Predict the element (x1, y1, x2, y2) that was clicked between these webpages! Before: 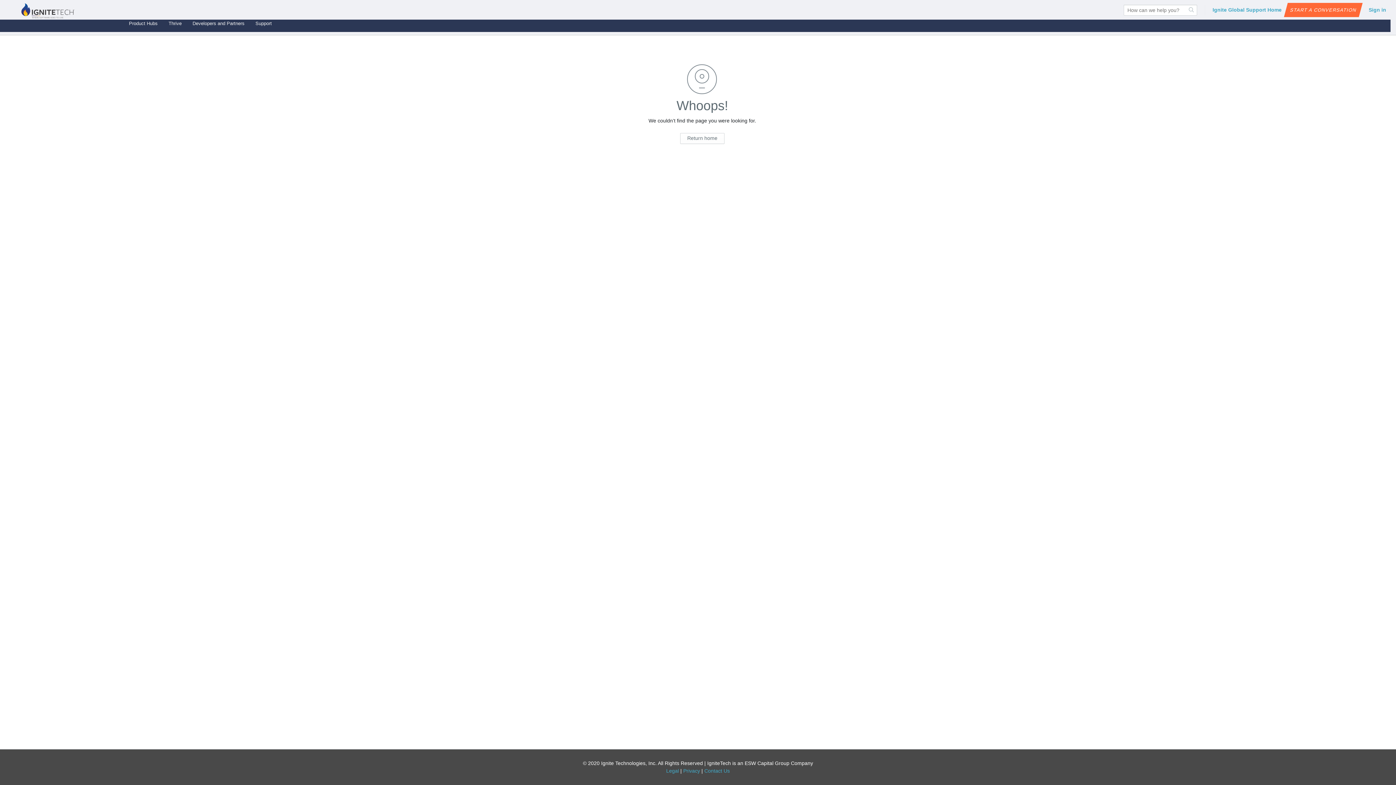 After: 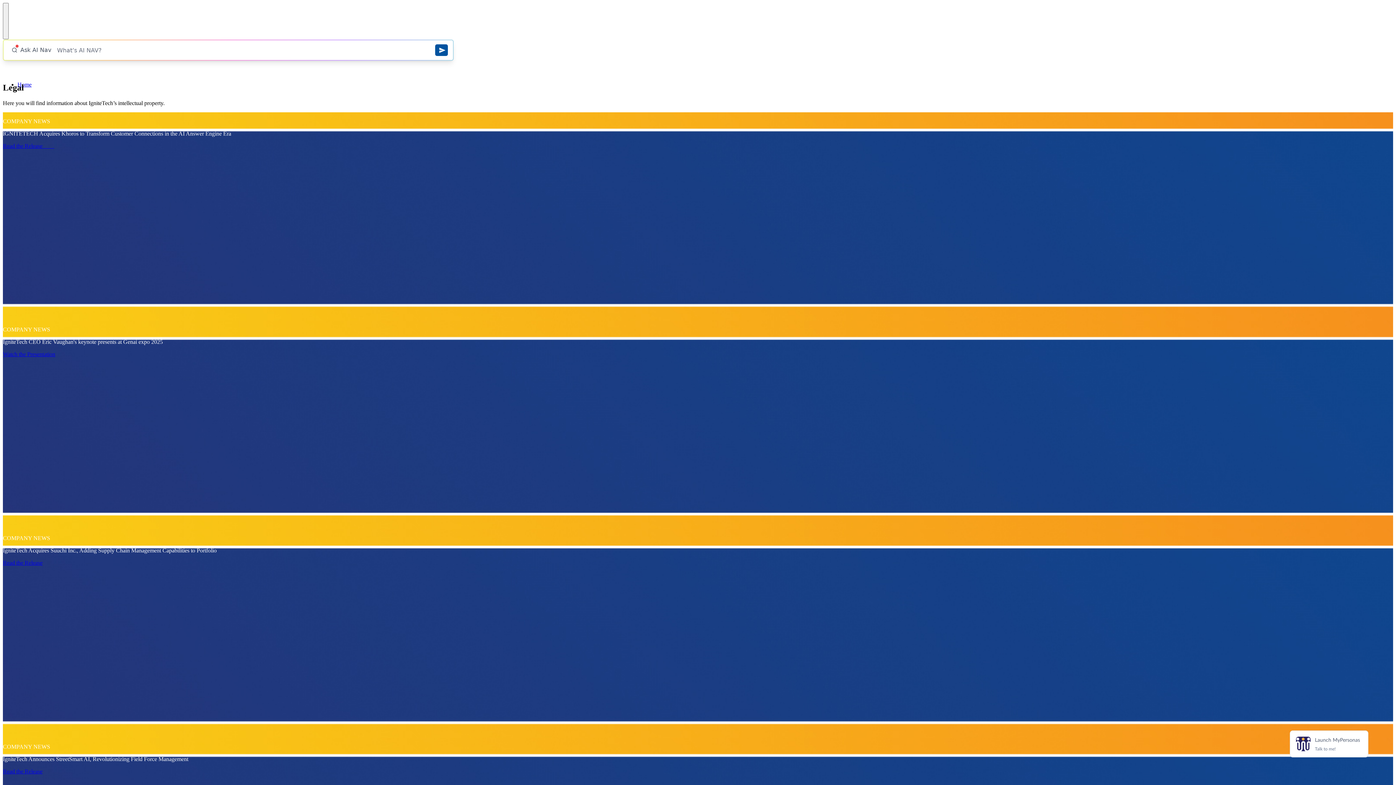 Action: bbox: (666, 768, 679, 774) label: Legal